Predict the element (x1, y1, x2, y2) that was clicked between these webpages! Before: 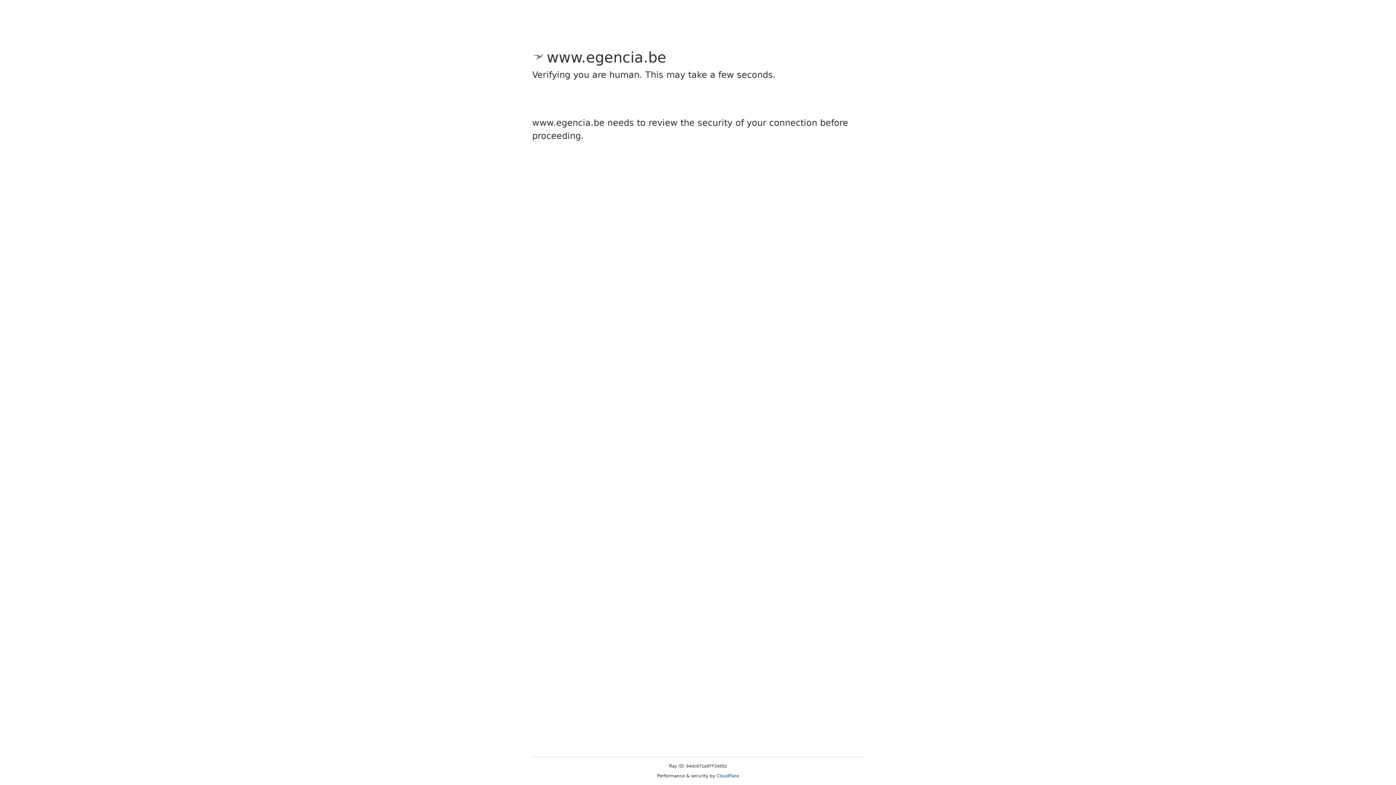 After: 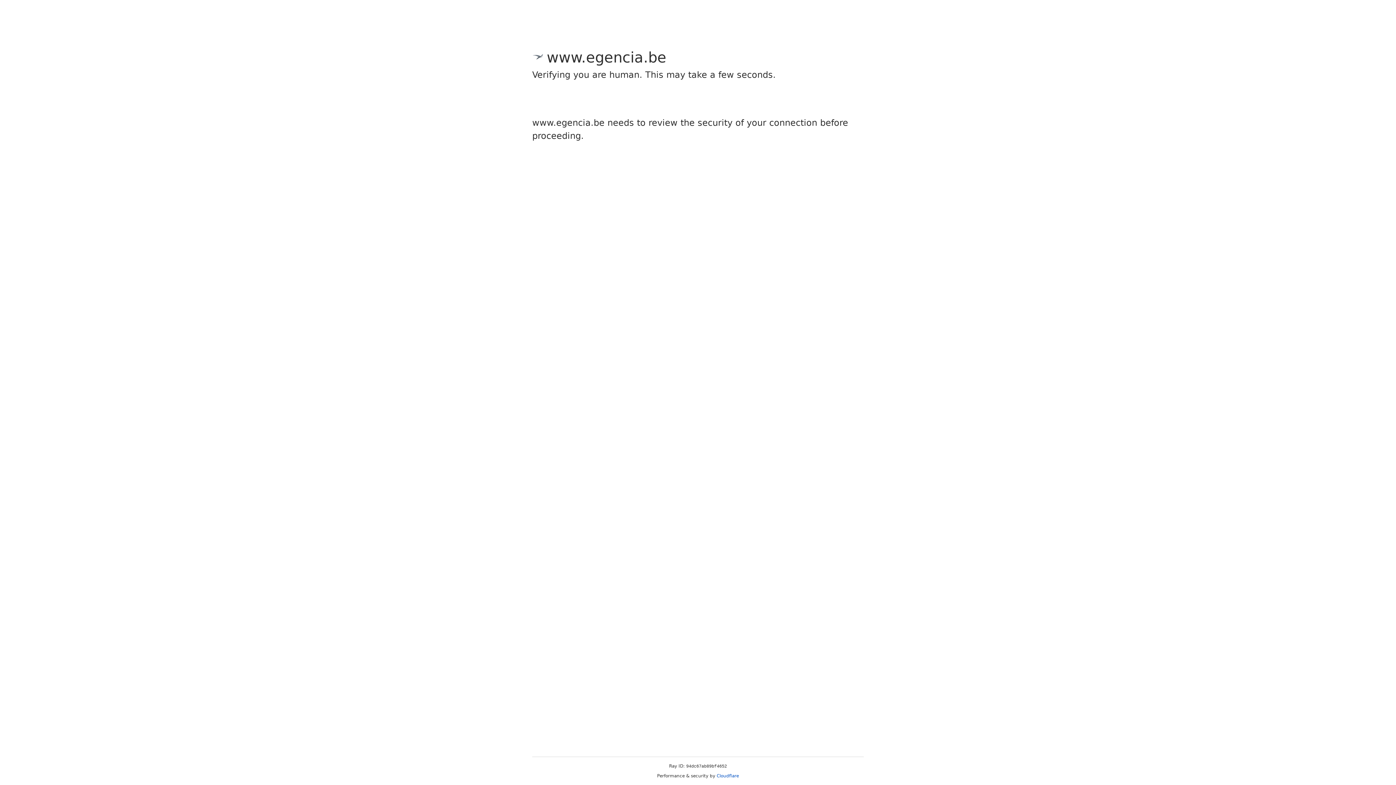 Action: label: Cloudflare bbox: (716, 773, 739, 778)